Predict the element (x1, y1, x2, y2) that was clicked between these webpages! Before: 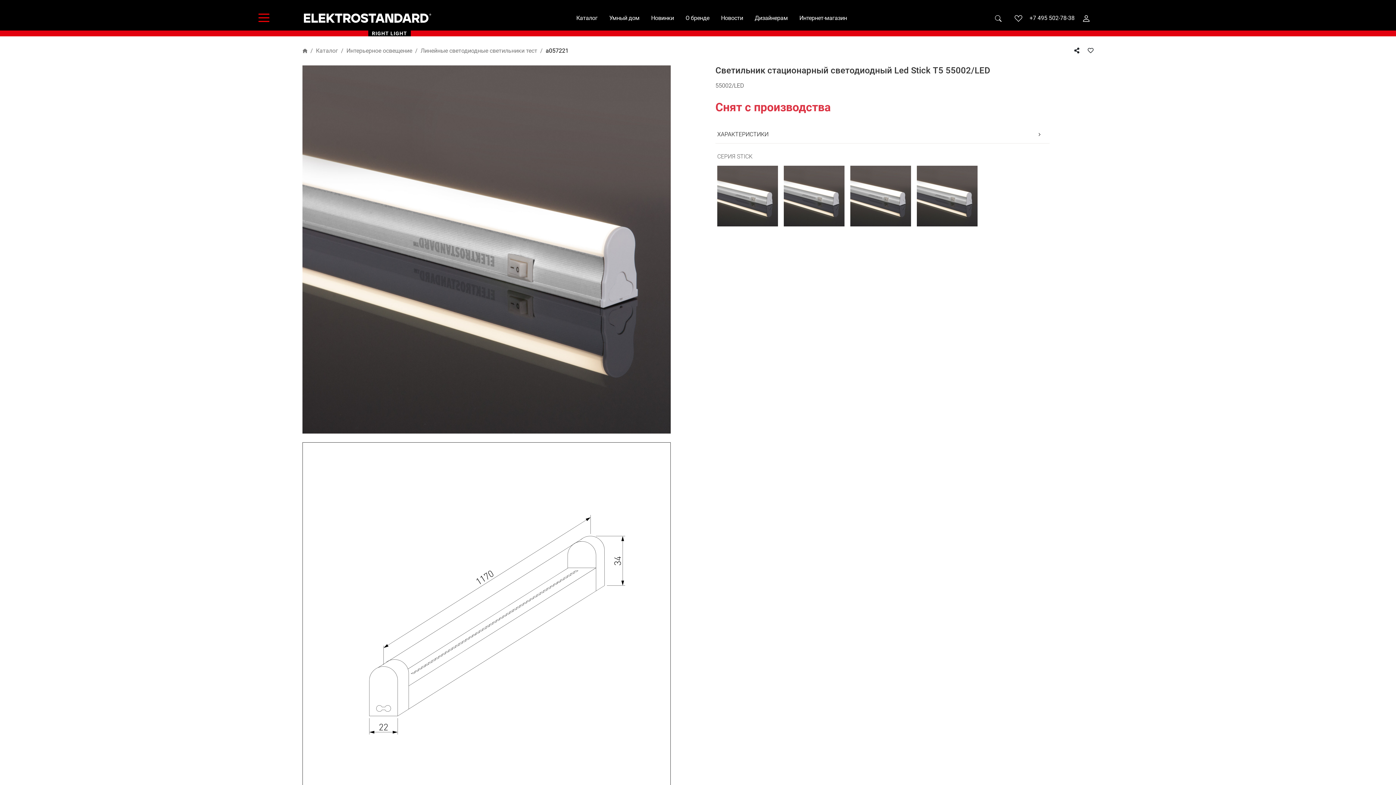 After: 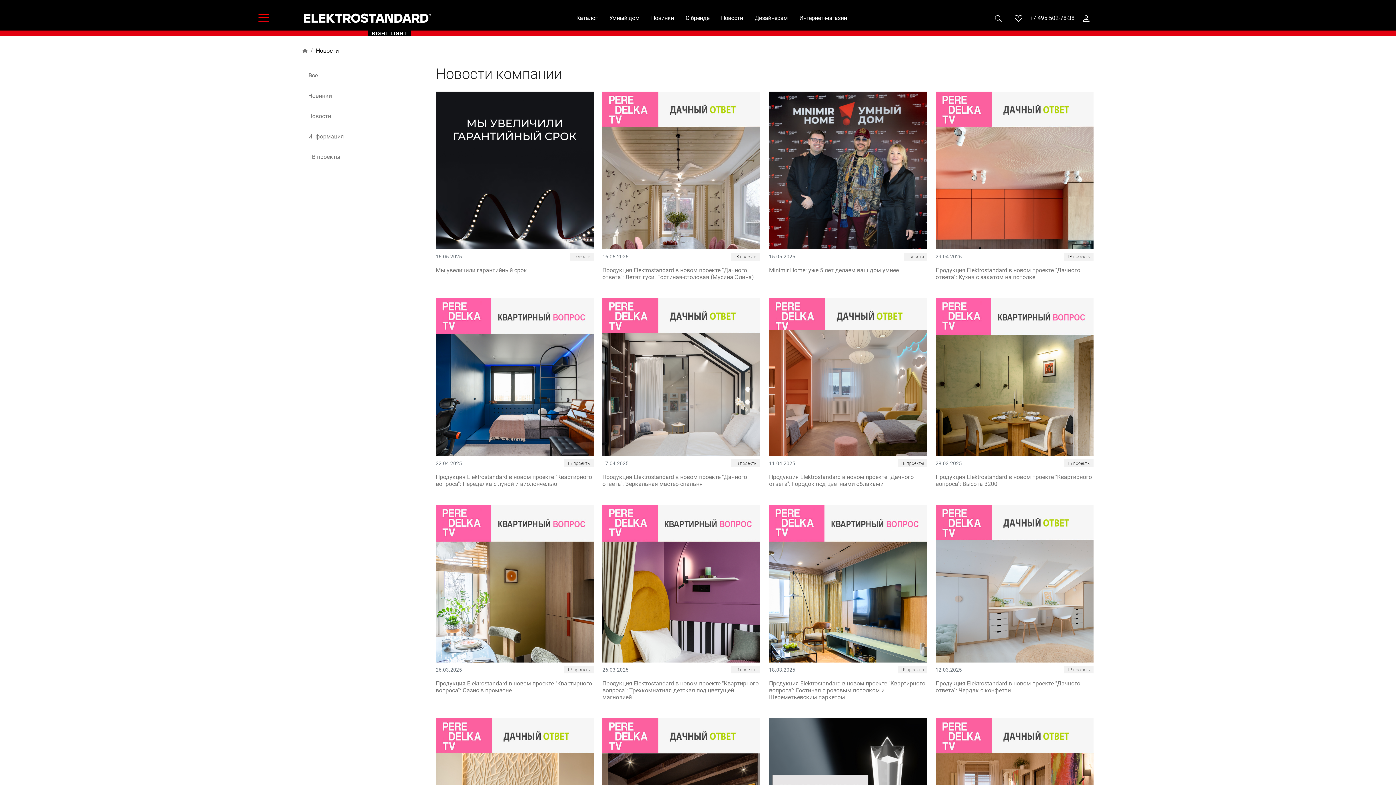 Action: bbox: (715, 10, 749, 25) label: Новости